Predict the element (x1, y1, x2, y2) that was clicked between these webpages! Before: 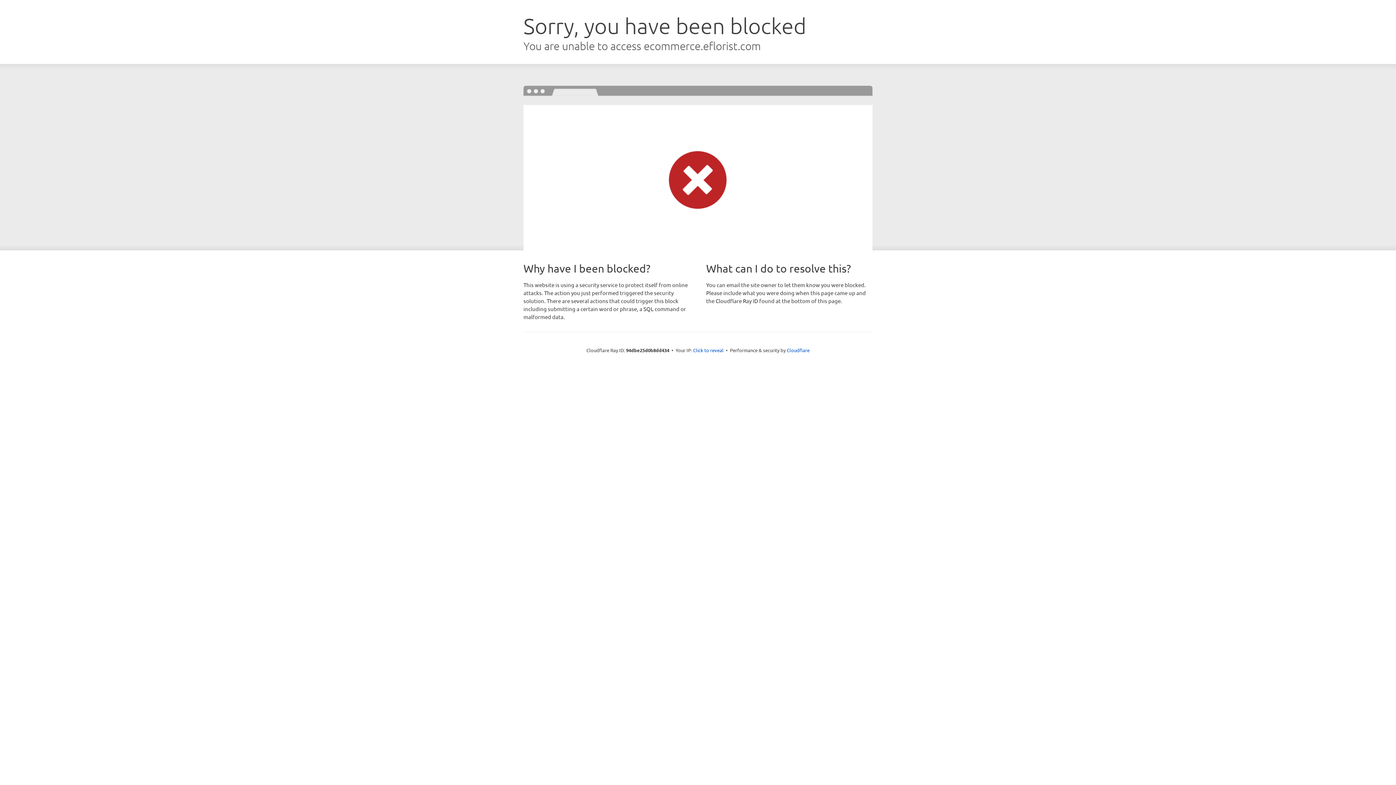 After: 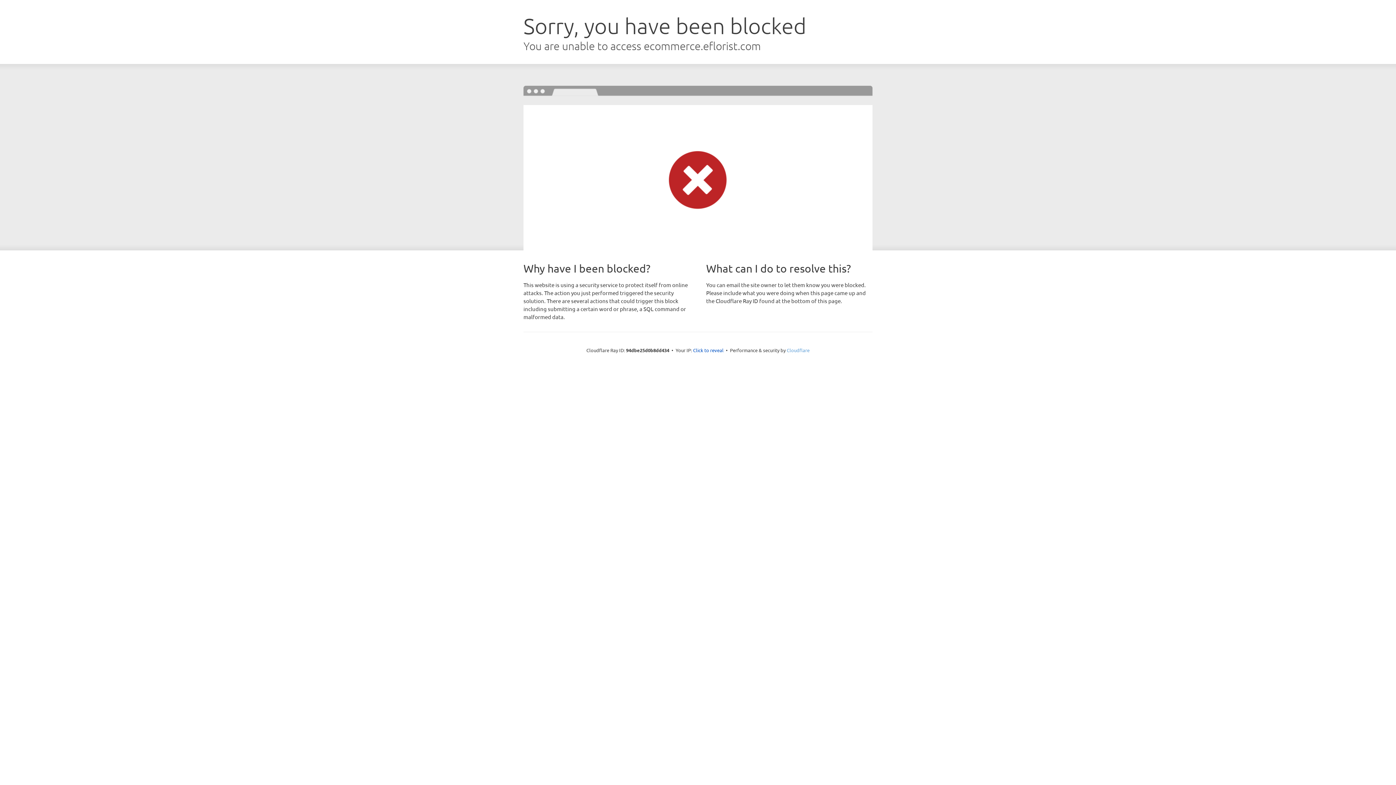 Action: label: Cloudflare bbox: (786, 347, 809, 353)